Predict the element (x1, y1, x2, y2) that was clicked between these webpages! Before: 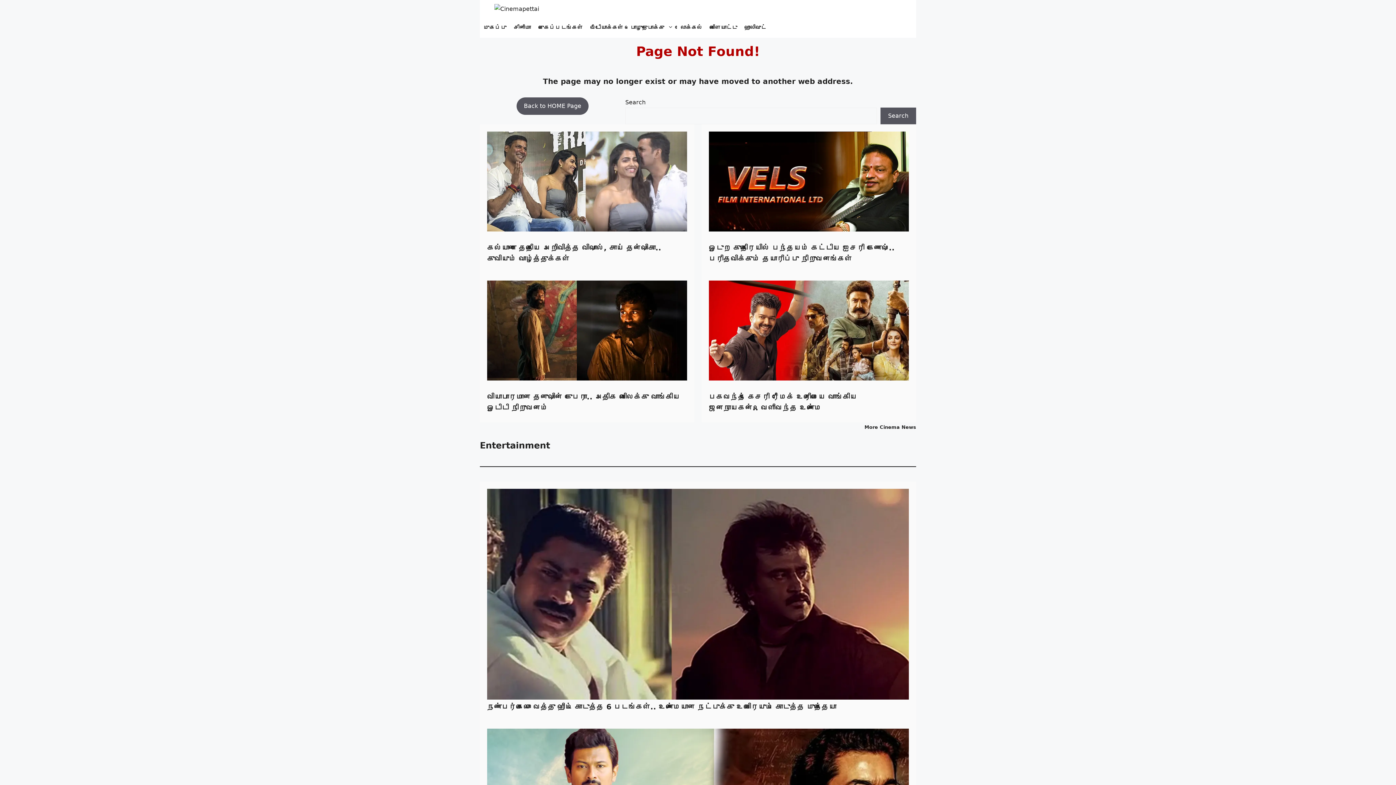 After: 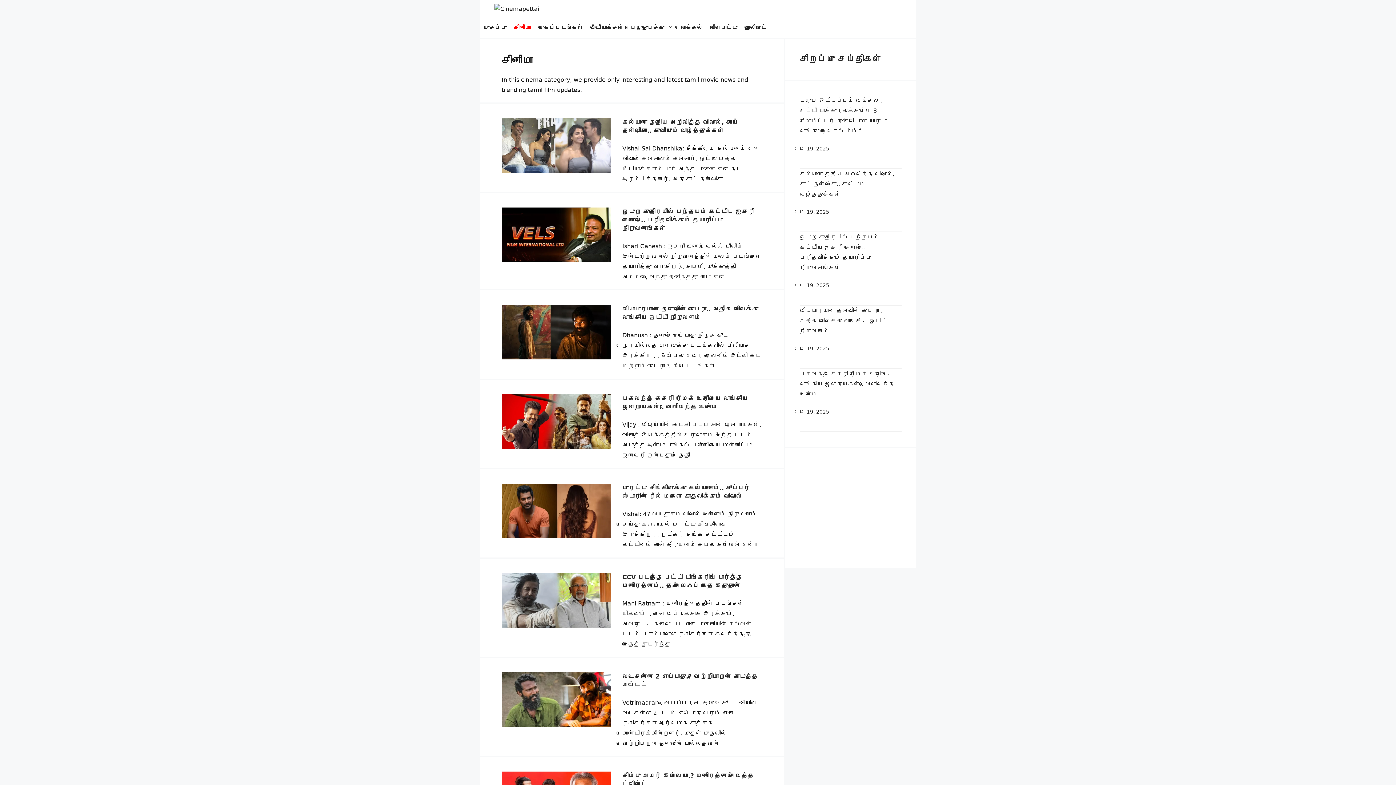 Action: bbox: (864, 424, 916, 430) label: More Cinema News